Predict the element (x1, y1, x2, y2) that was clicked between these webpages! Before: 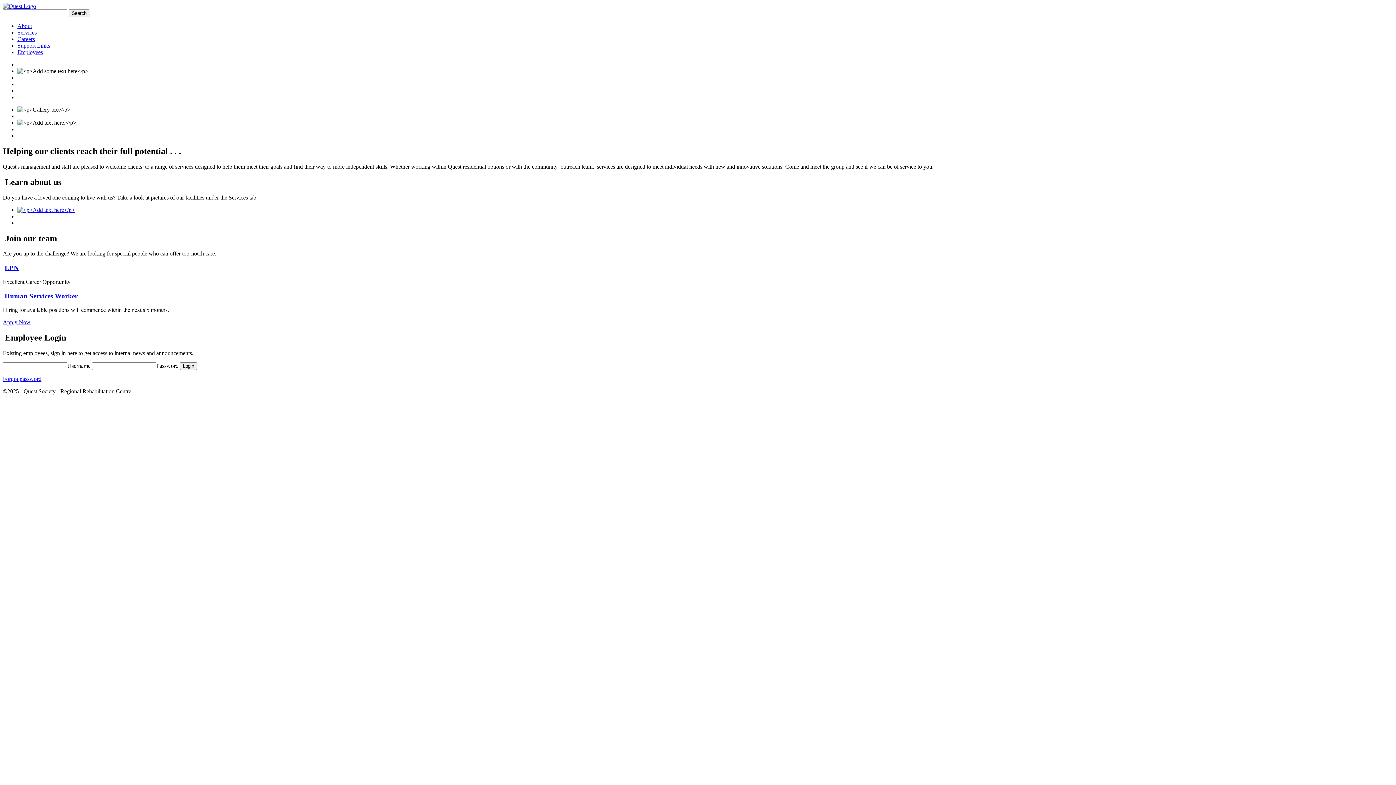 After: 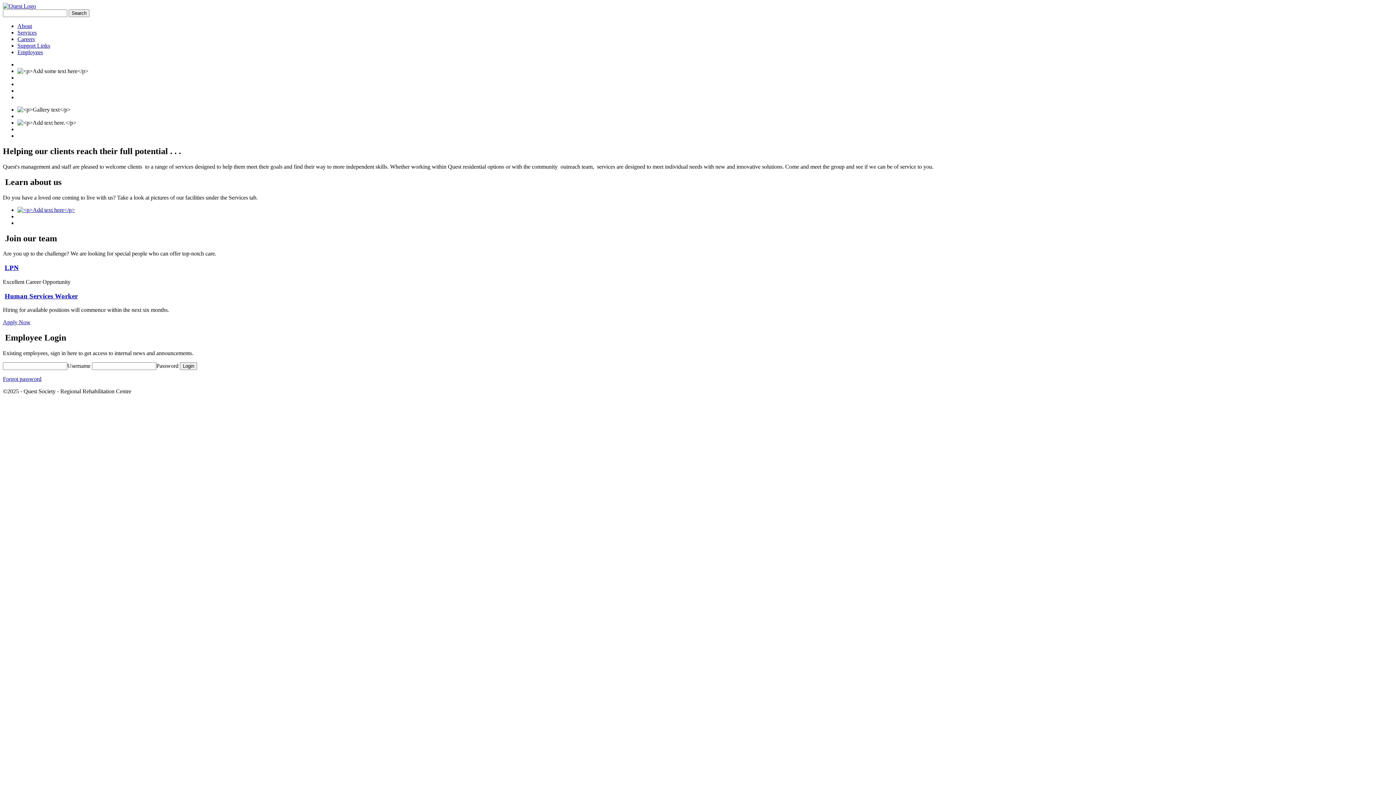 Action: label: Support Links bbox: (17, 42, 50, 48)